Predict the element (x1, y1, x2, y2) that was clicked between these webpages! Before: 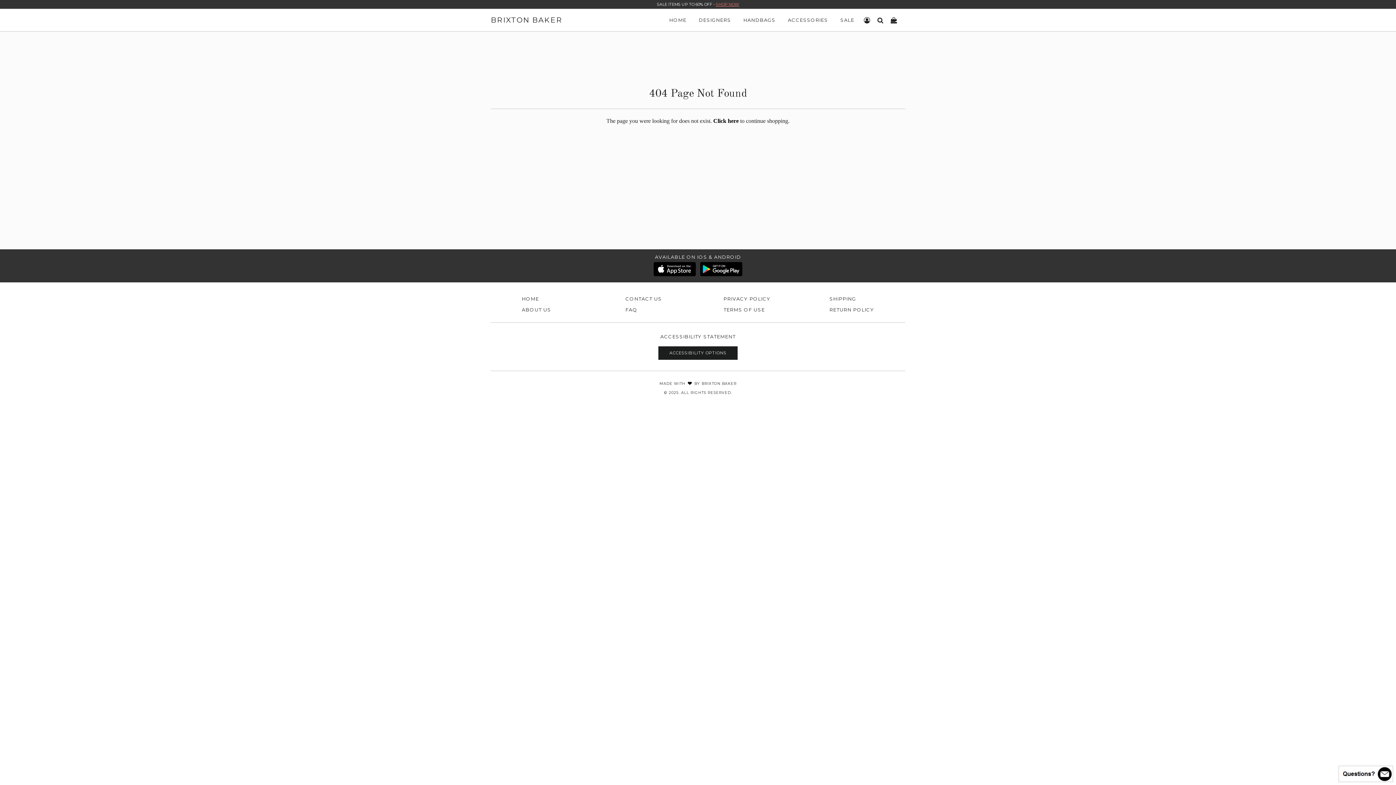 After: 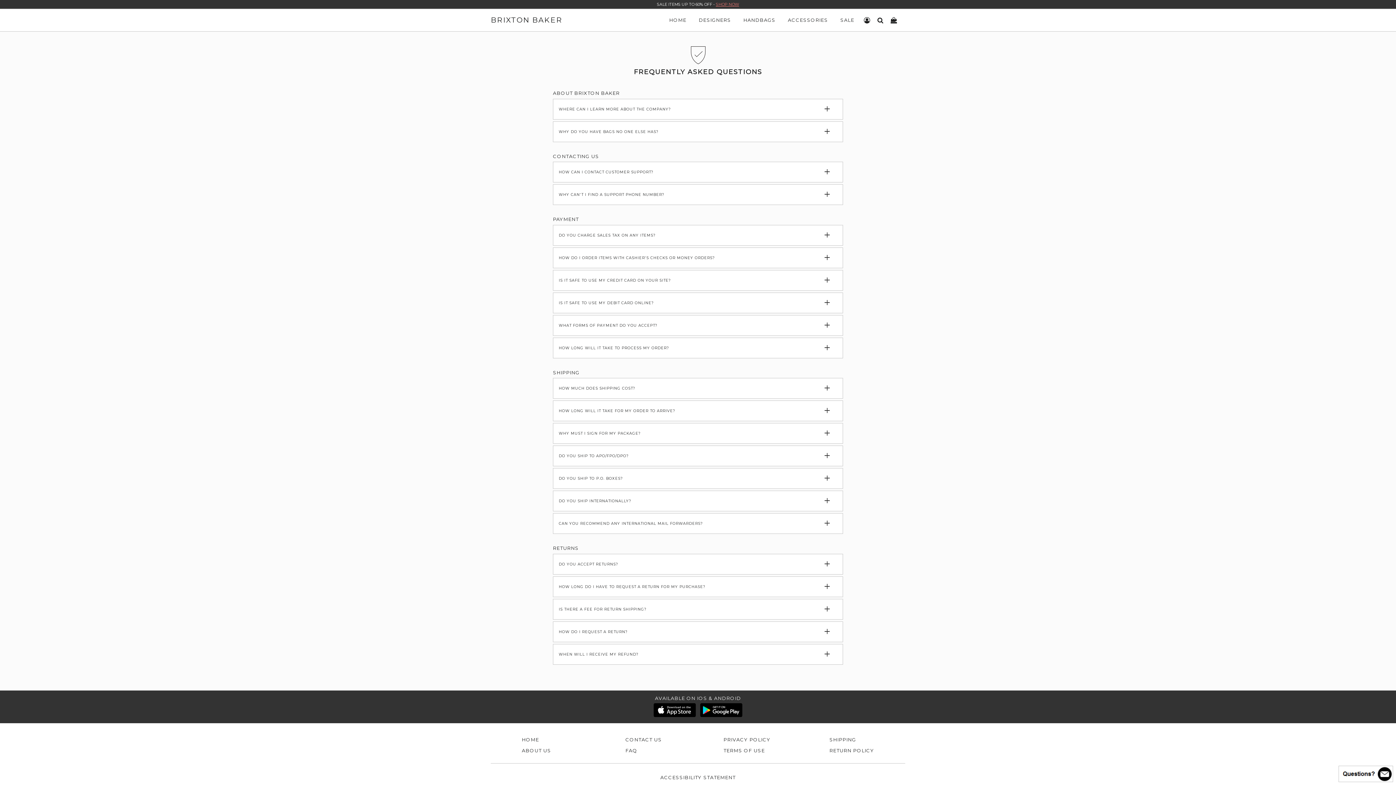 Action: label: FAQ bbox: (625, 306, 637, 312)